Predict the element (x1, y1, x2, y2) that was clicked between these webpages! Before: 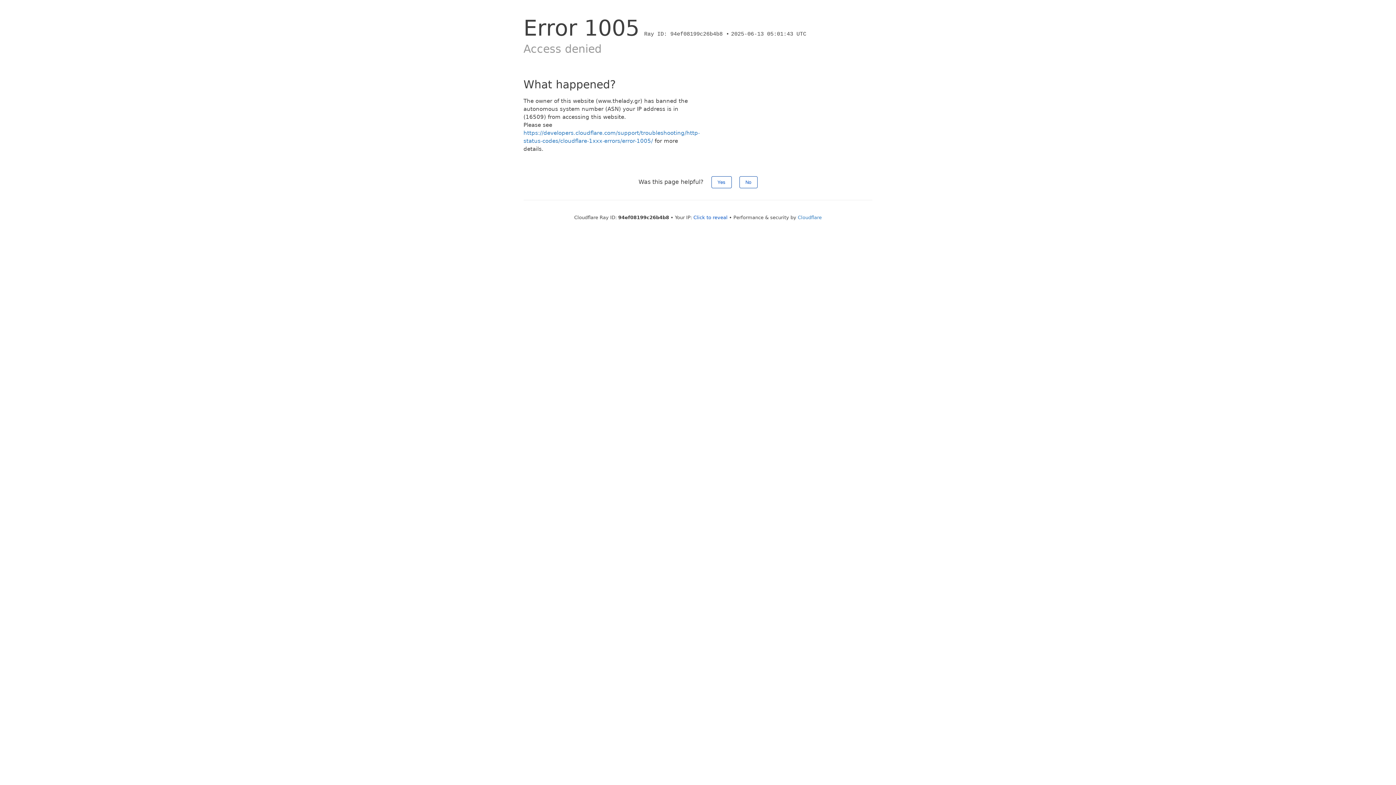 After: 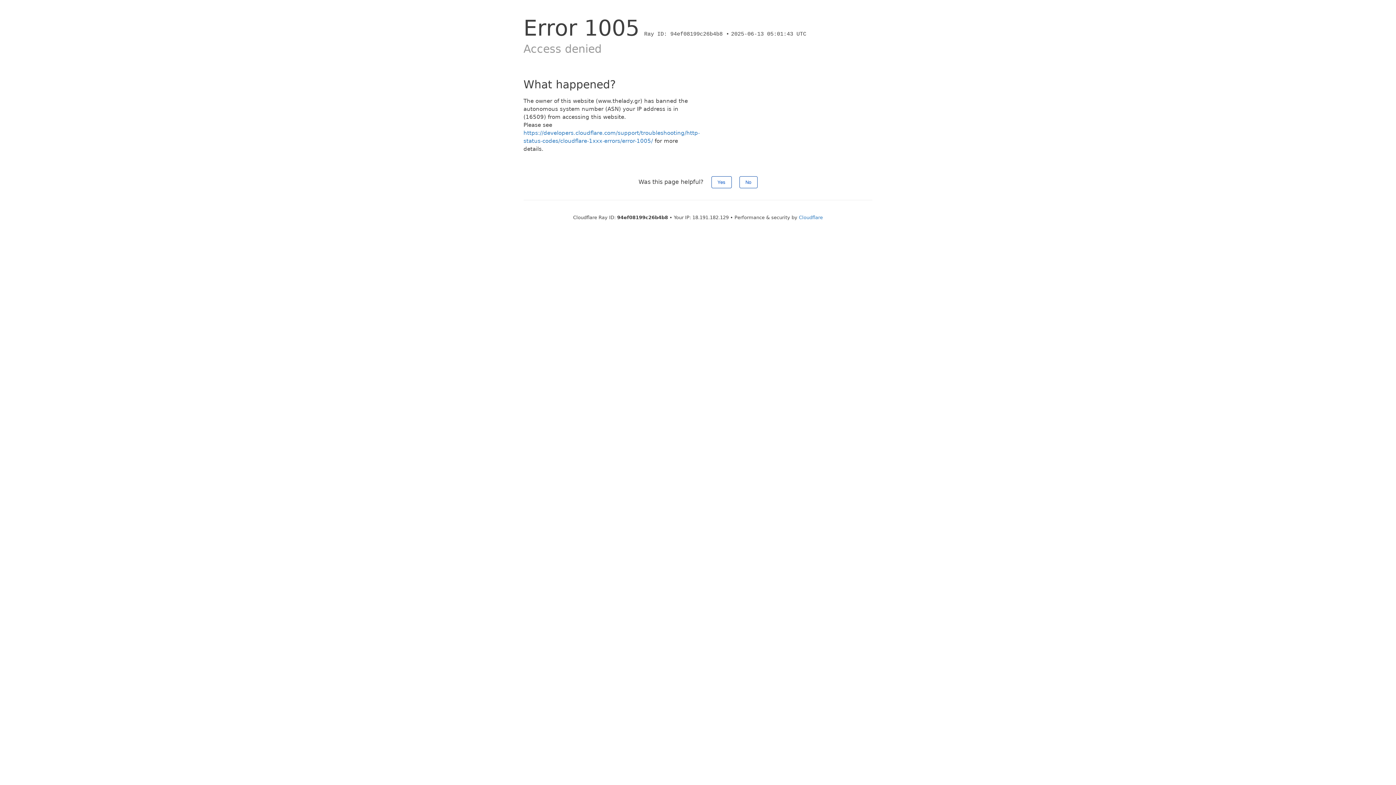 Action: label: Click to reveal bbox: (693, 214, 727, 220)